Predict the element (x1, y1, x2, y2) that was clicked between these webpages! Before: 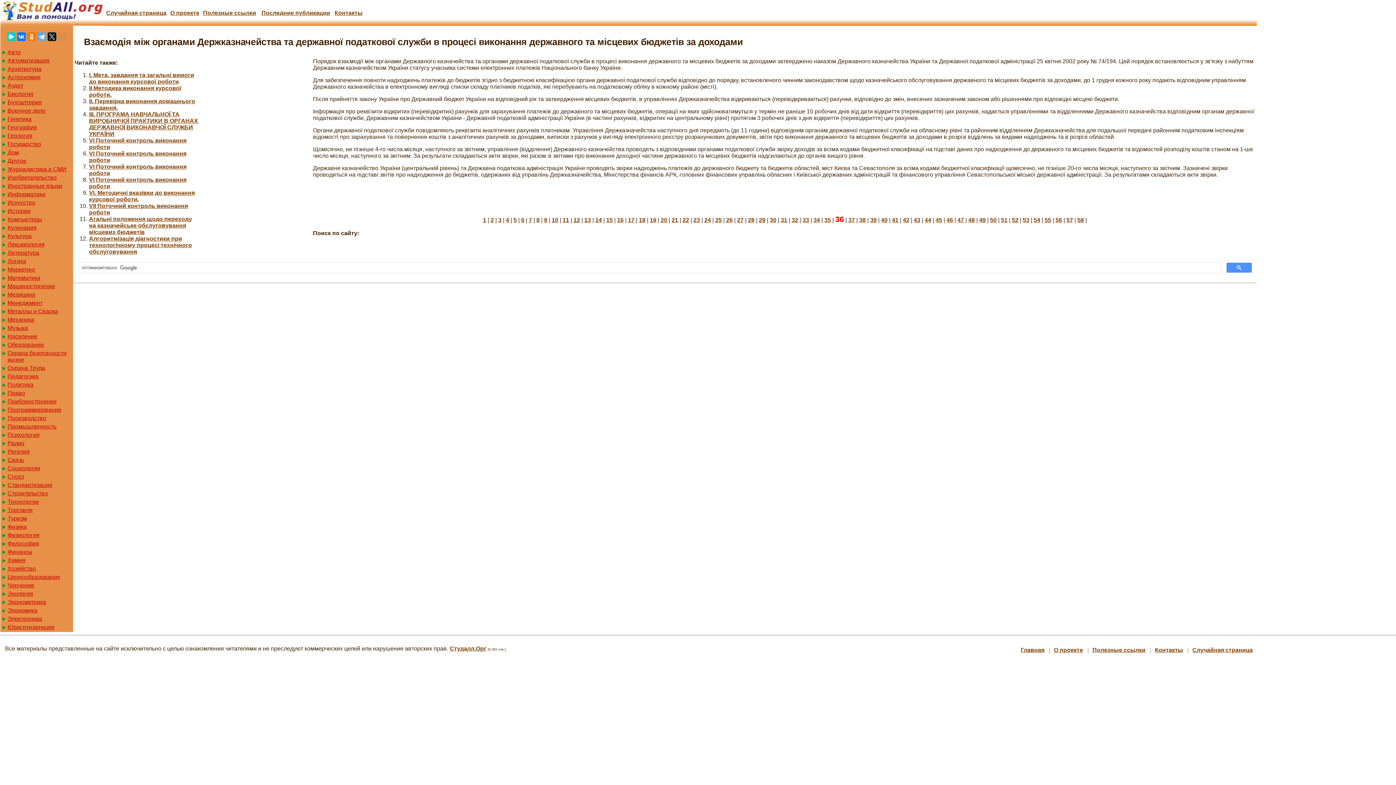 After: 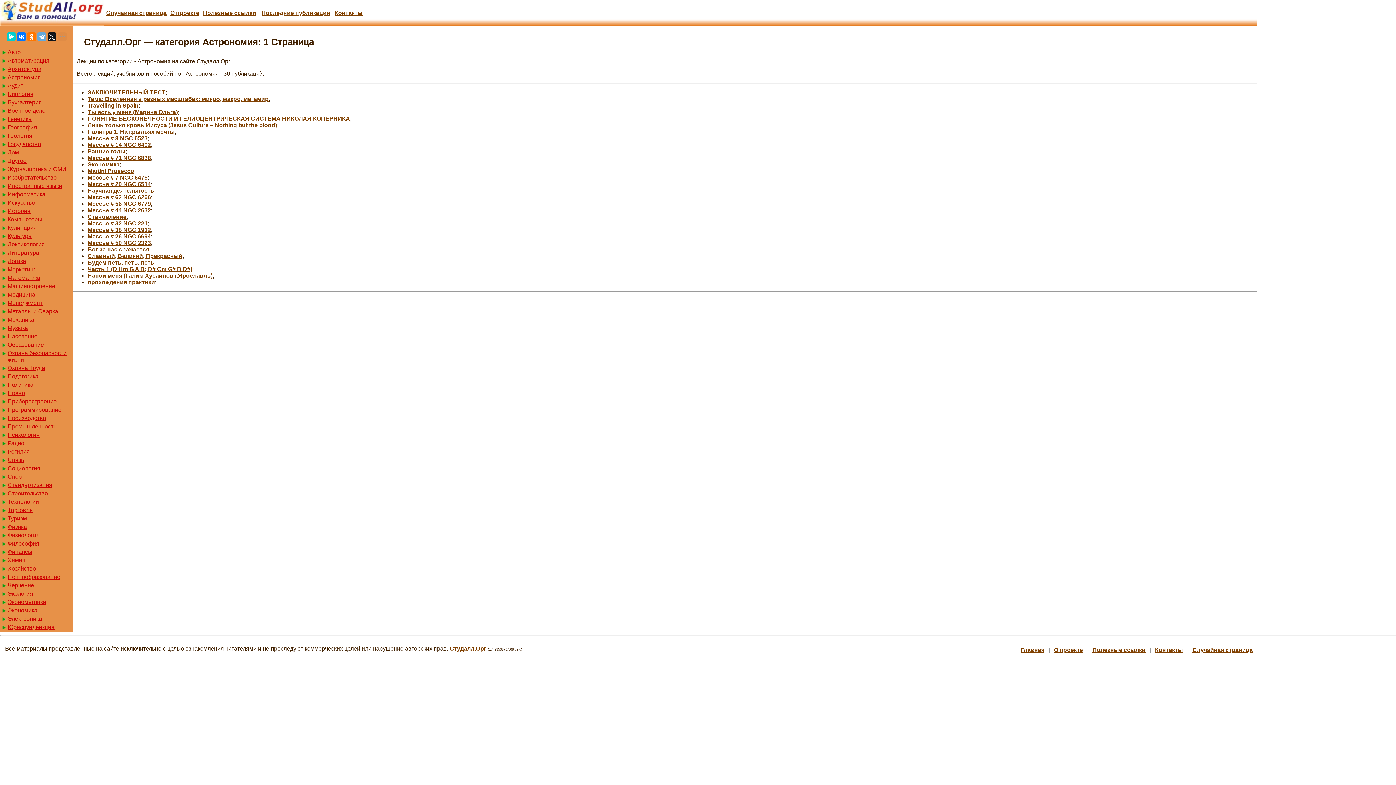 Action: label: Астрономия bbox: (1, 73, 73, 81)